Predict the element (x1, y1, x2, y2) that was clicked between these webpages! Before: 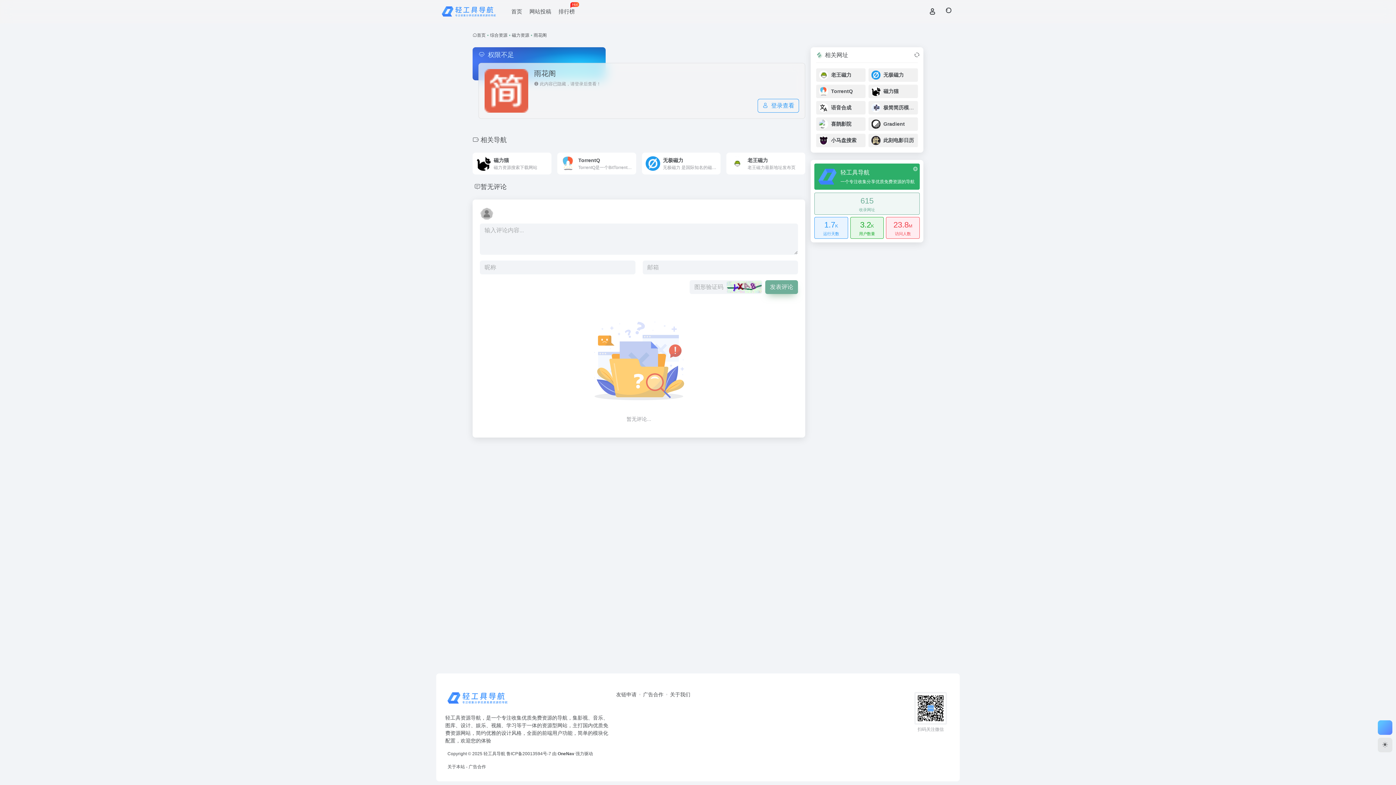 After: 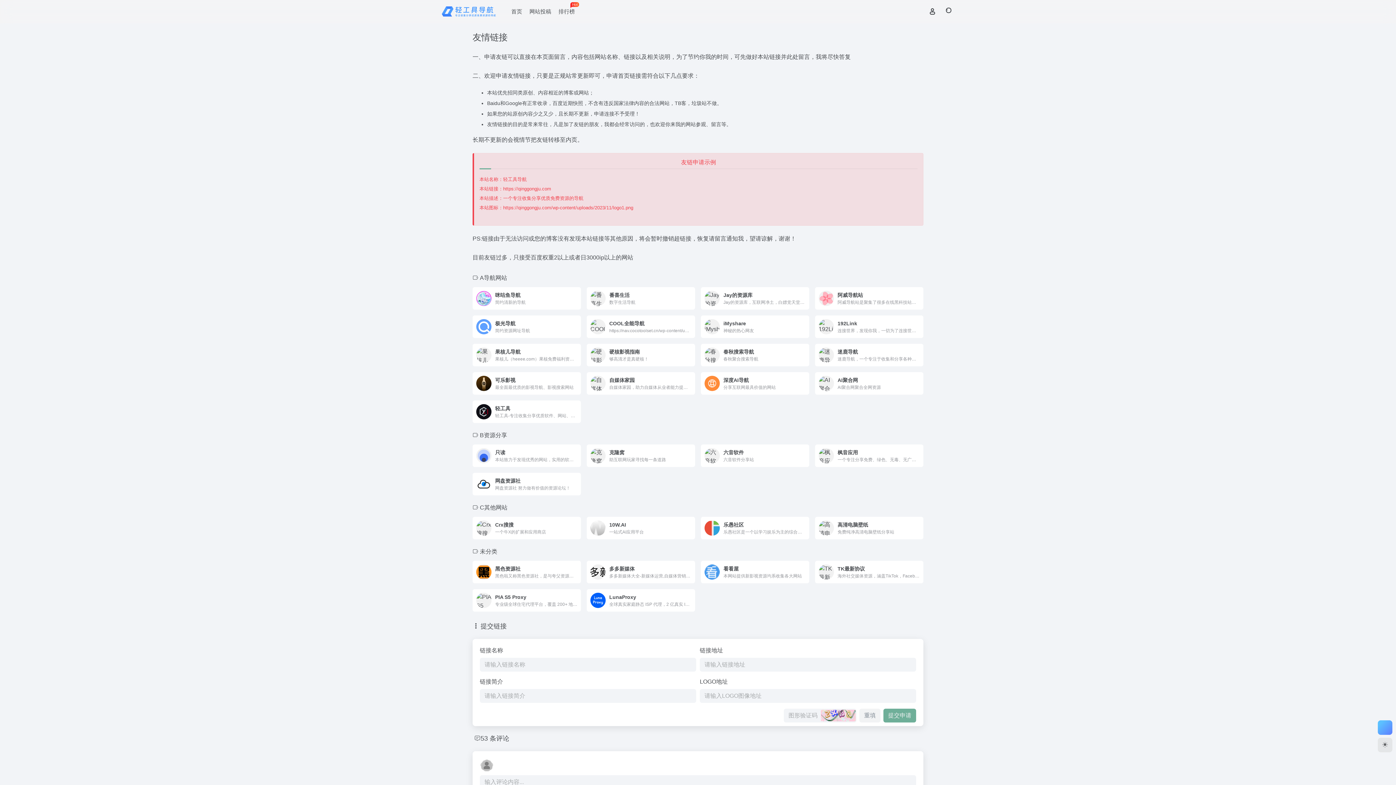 Action: bbox: (616, 692, 636, 697) label: 友链申请